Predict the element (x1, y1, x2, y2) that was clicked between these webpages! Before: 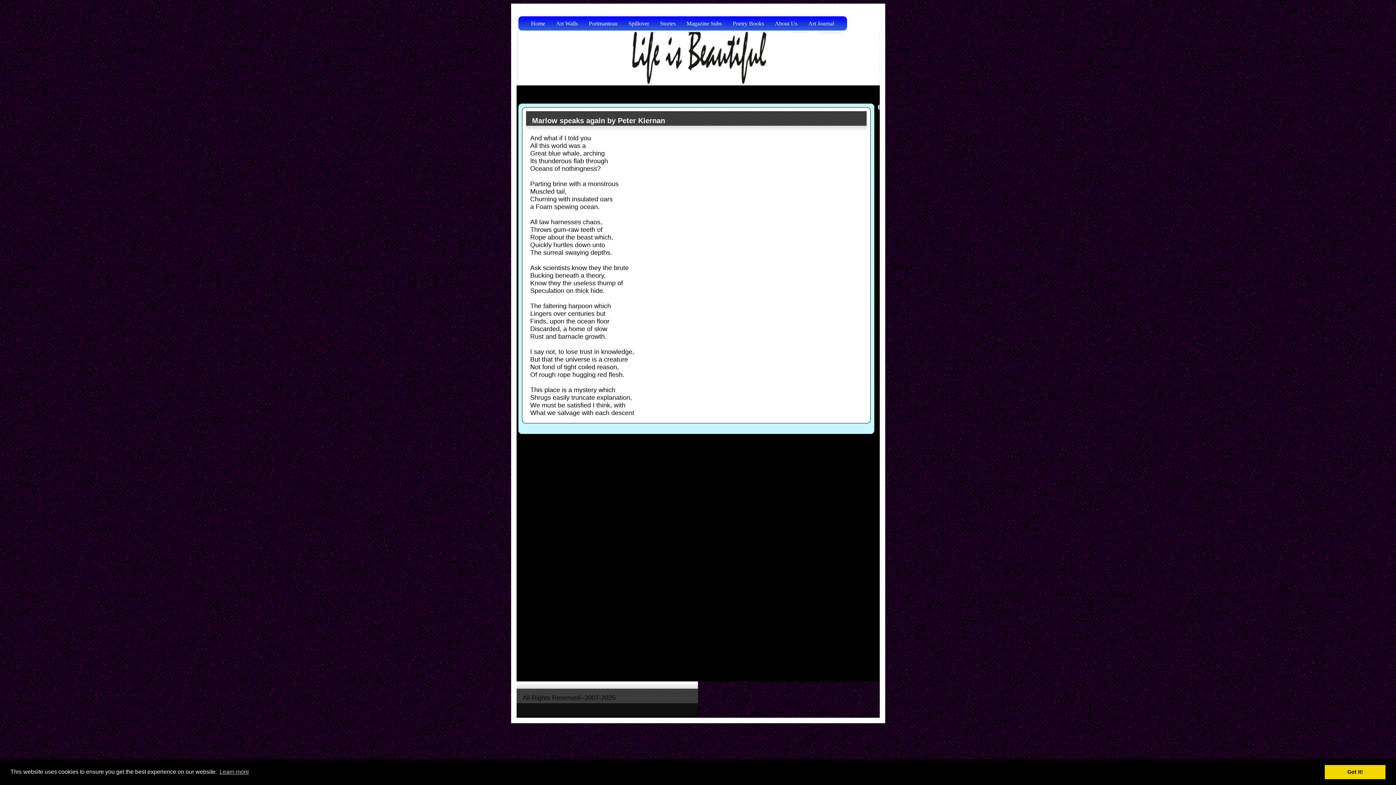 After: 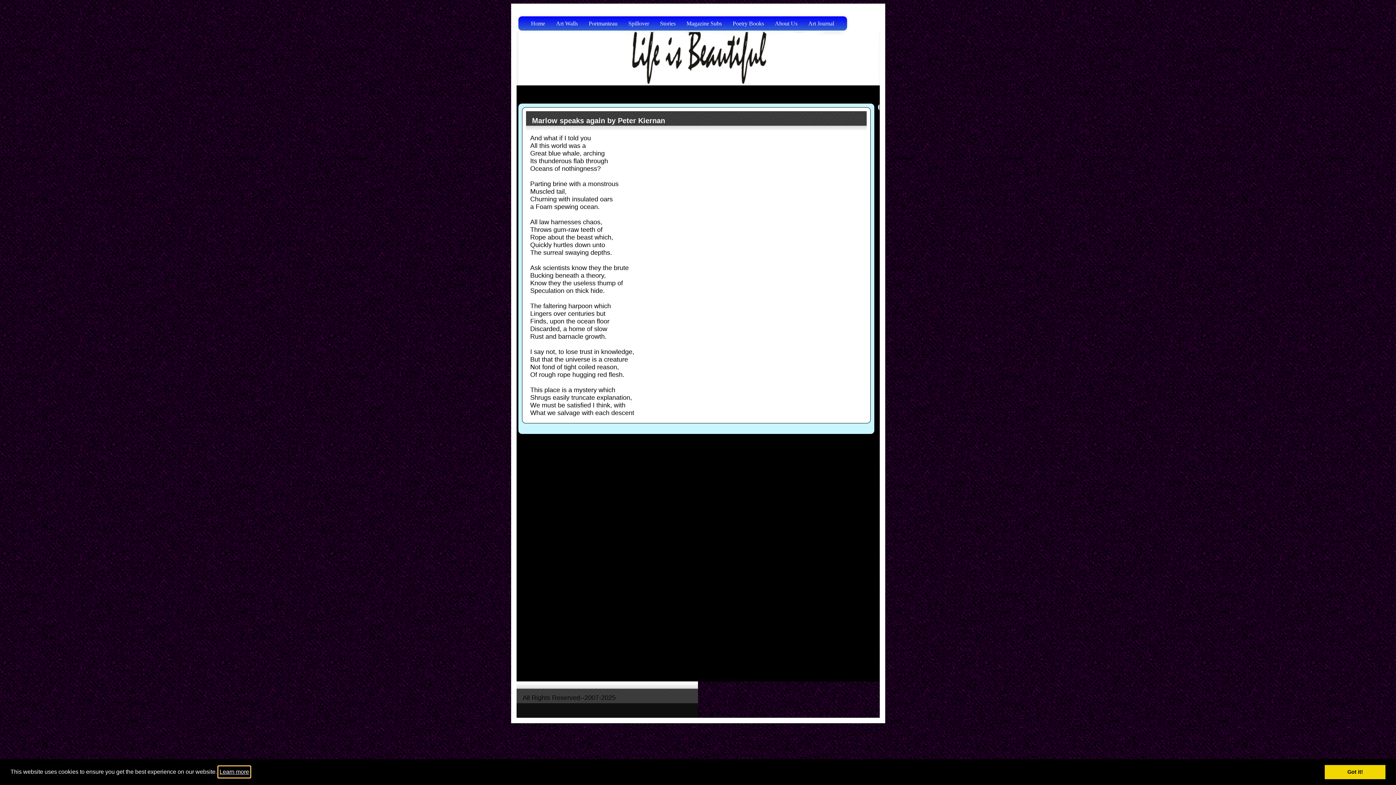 Action: label: learn more about cookies bbox: (218, 766, 250, 777)